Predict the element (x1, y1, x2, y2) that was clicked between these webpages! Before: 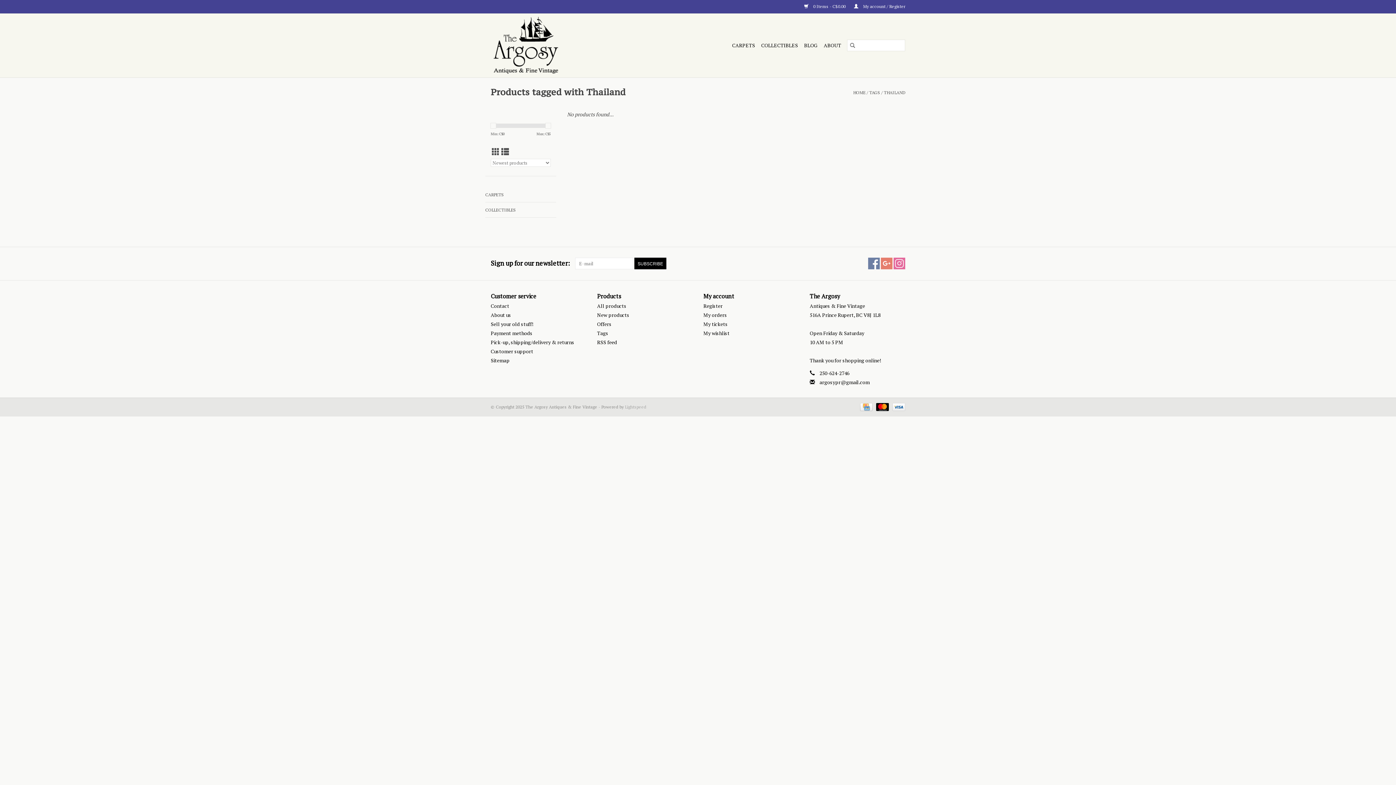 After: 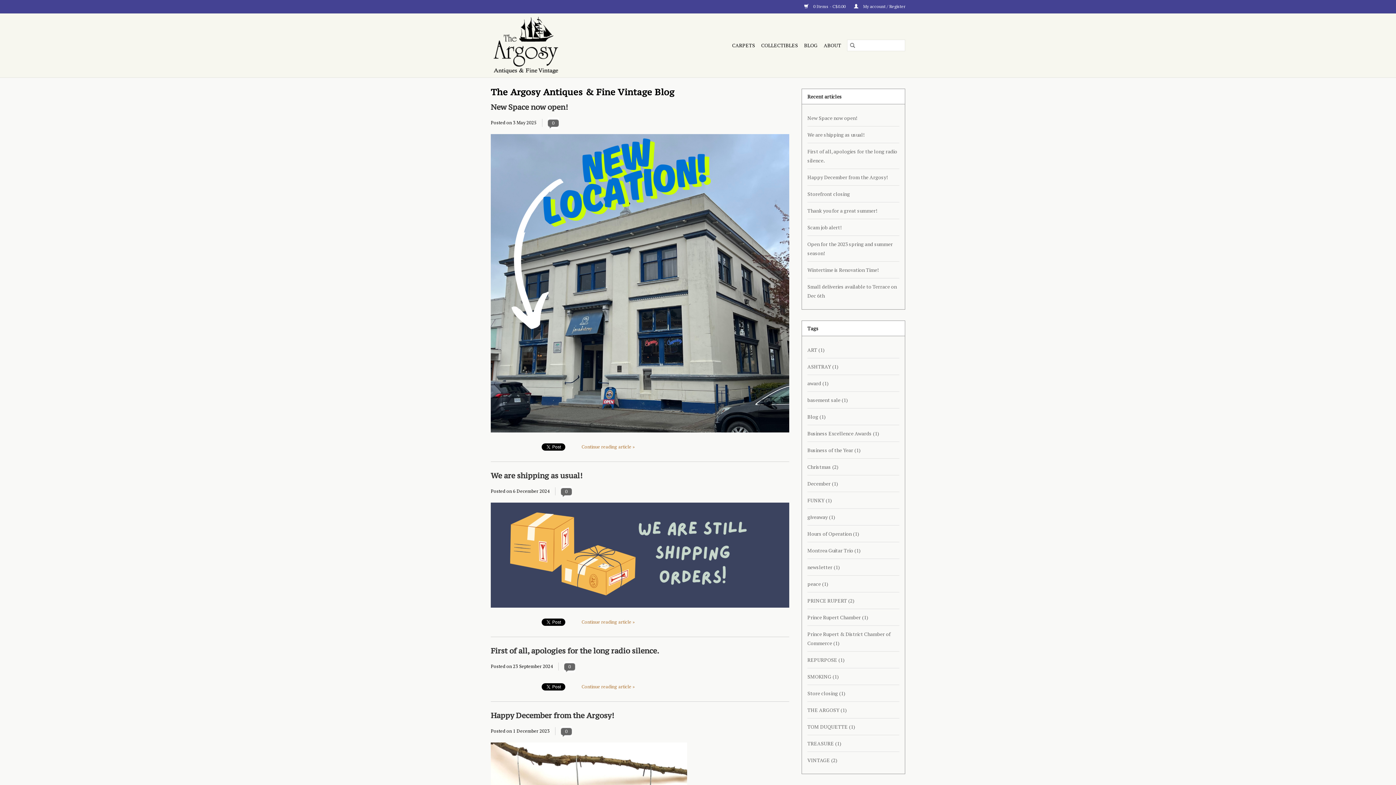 Action: bbox: (802, 39, 820, 51) label: BLOG